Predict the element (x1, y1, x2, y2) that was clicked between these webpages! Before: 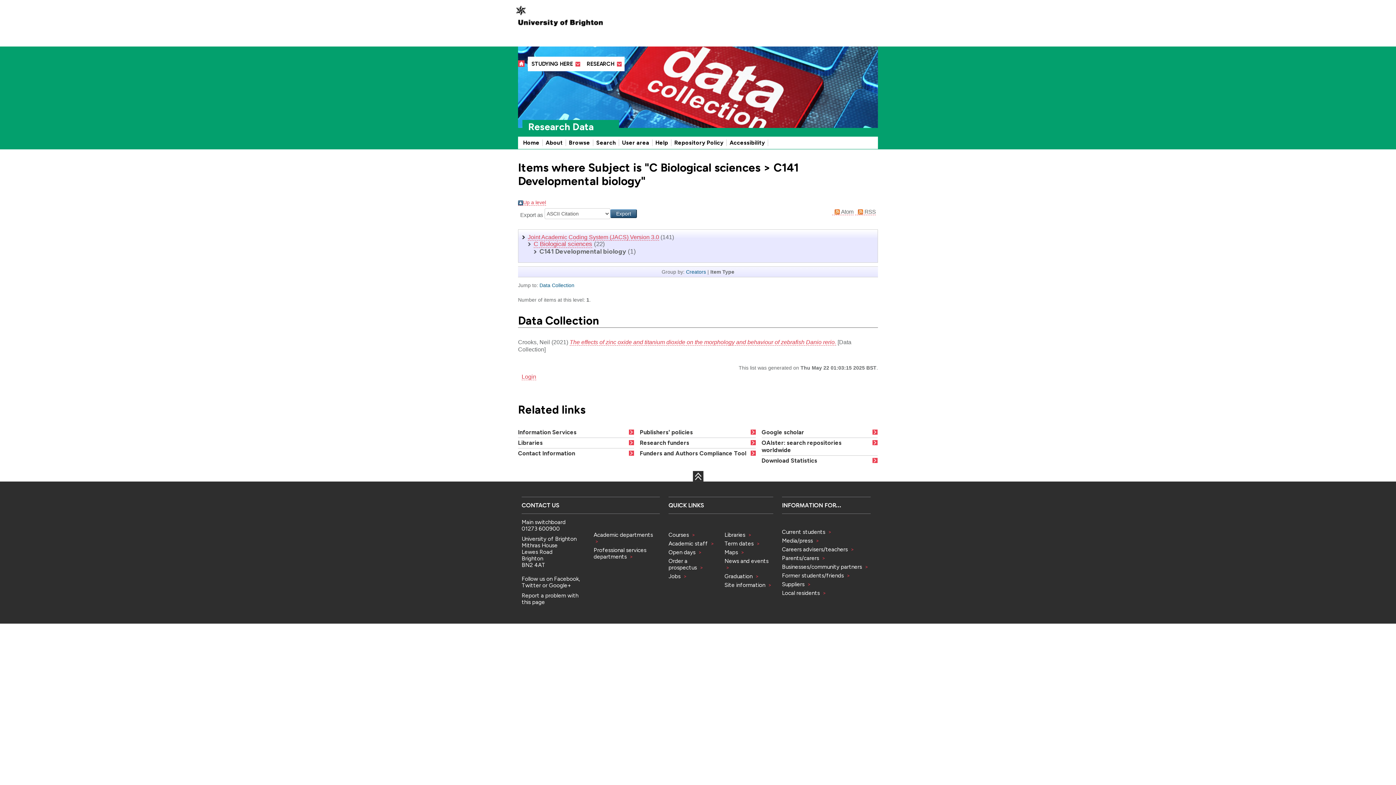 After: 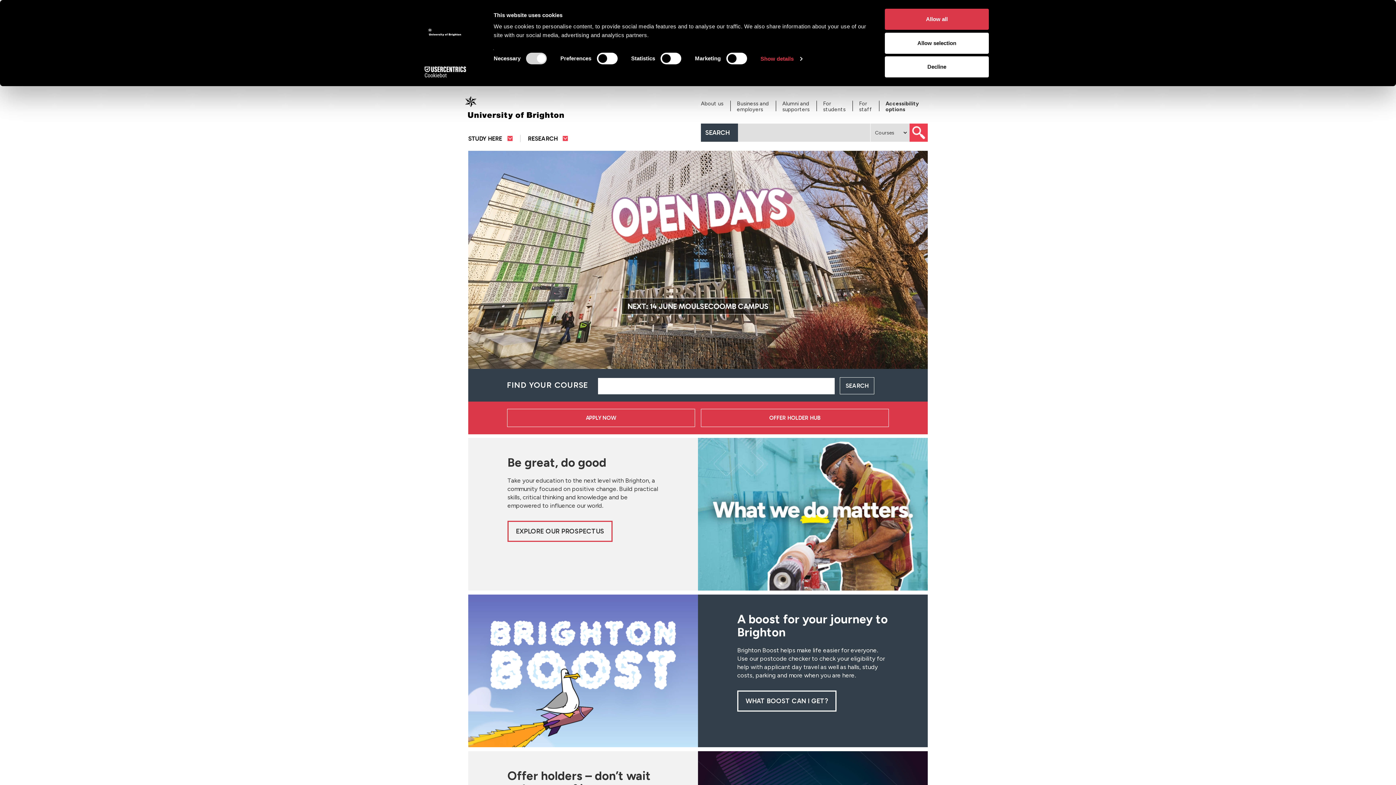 Action: bbox: (514, 0, 604, 32)